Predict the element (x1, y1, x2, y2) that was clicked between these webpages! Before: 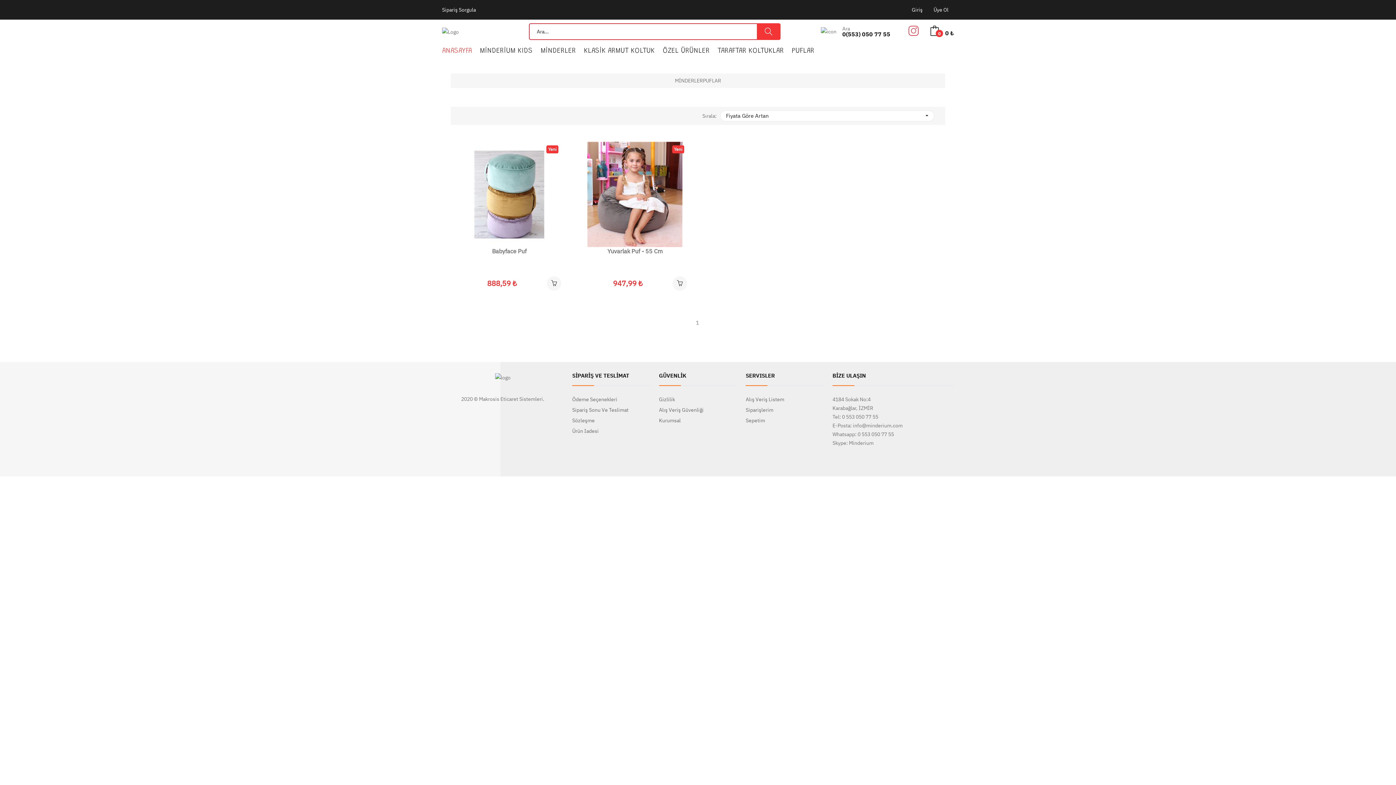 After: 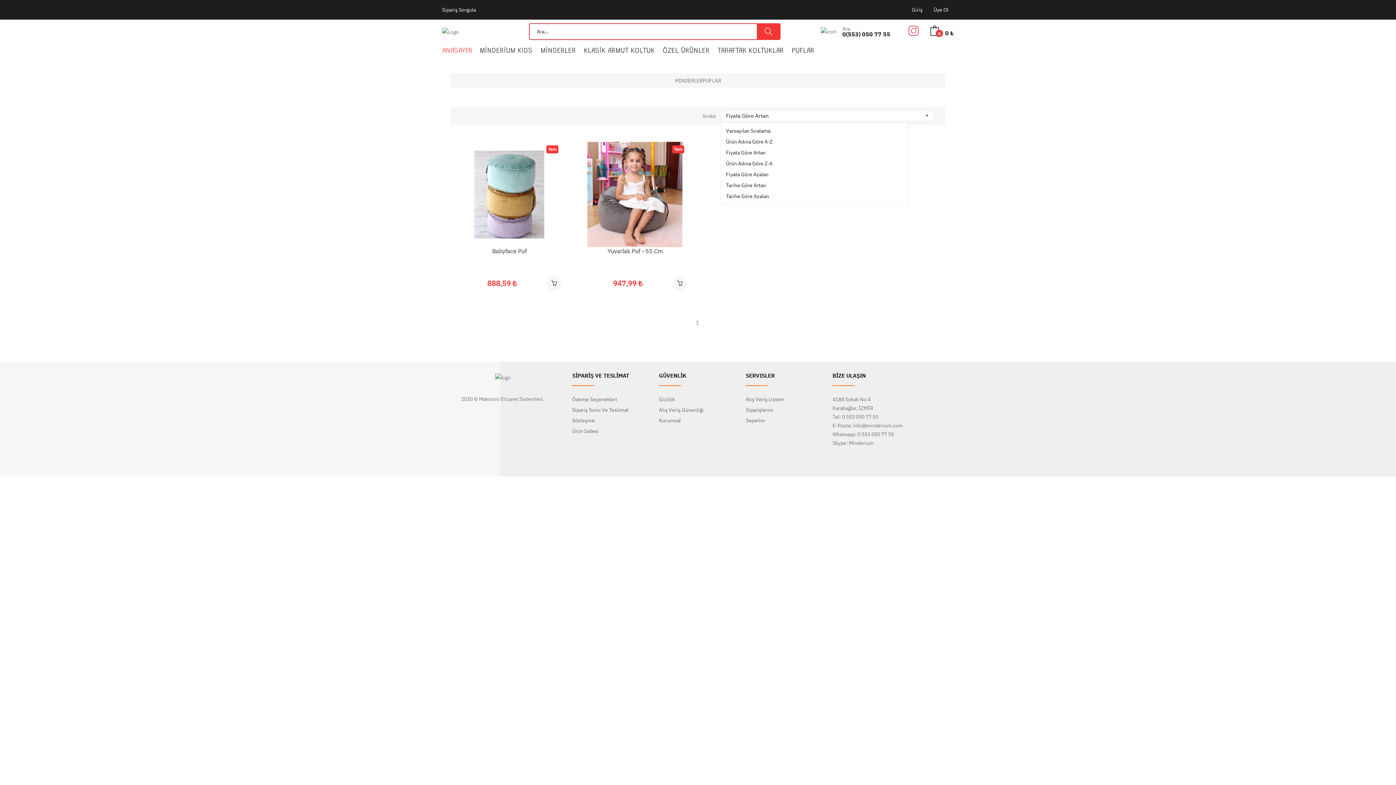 Action: bbox: (720, 110, 934, 121) label: Fiyata Göre Artan